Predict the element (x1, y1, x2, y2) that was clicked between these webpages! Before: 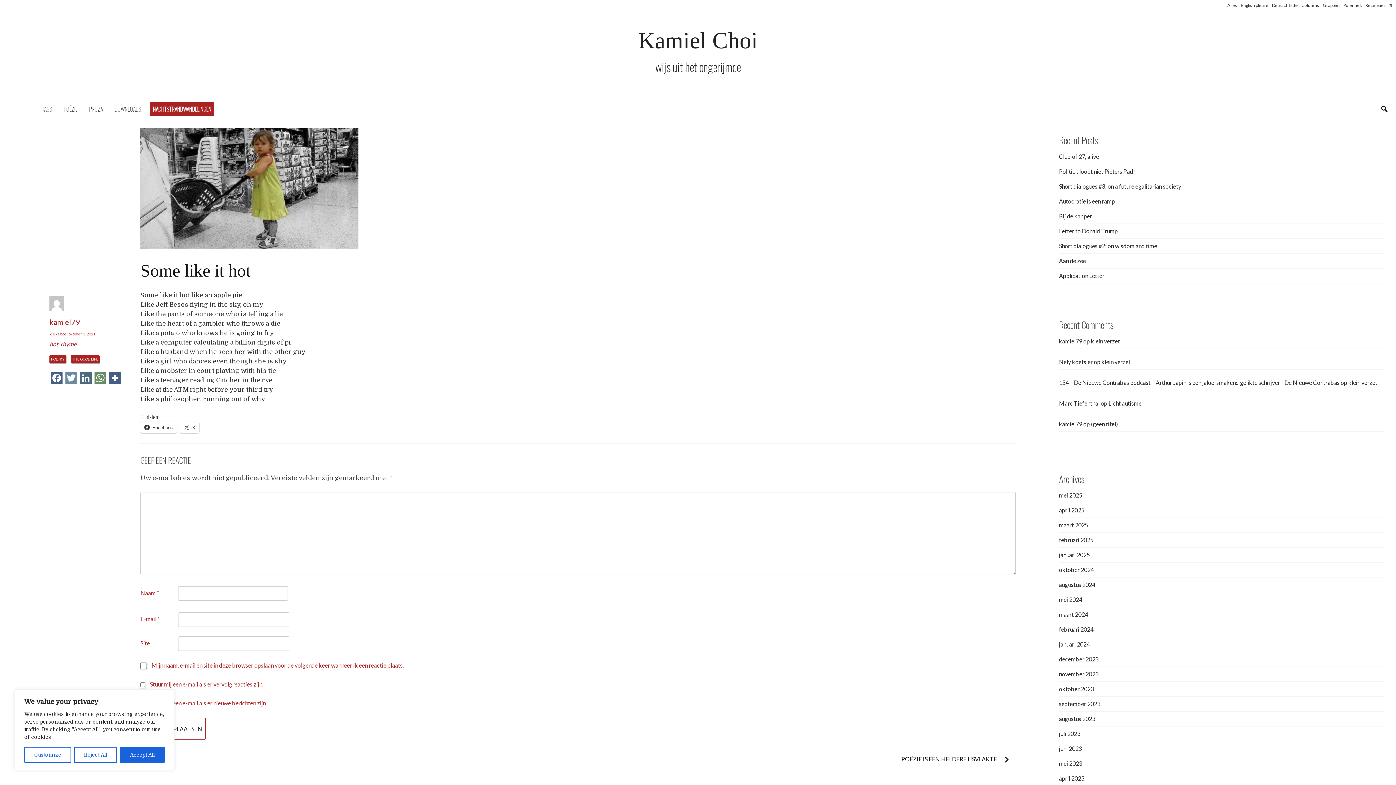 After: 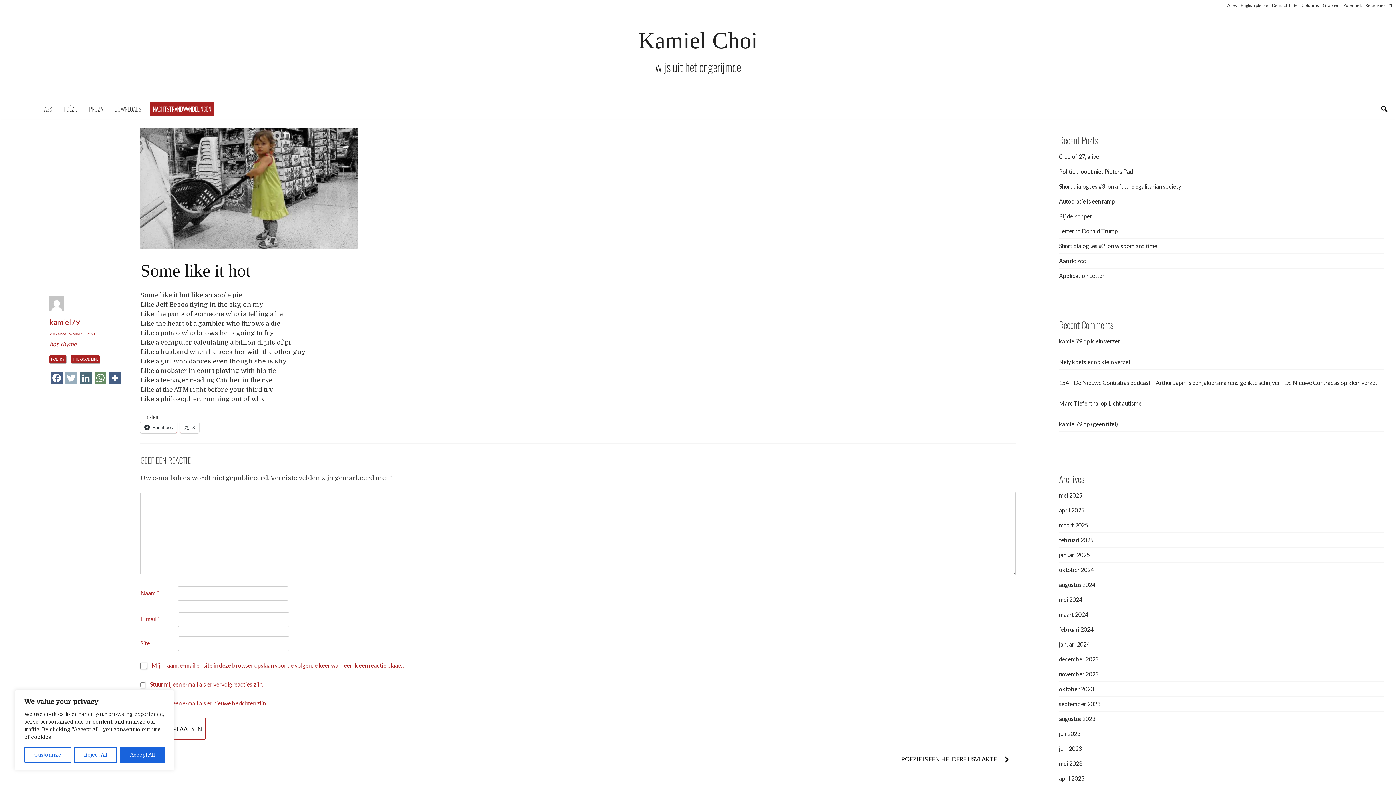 Action: label: Twitter bbox: (64, 372, 78, 385)